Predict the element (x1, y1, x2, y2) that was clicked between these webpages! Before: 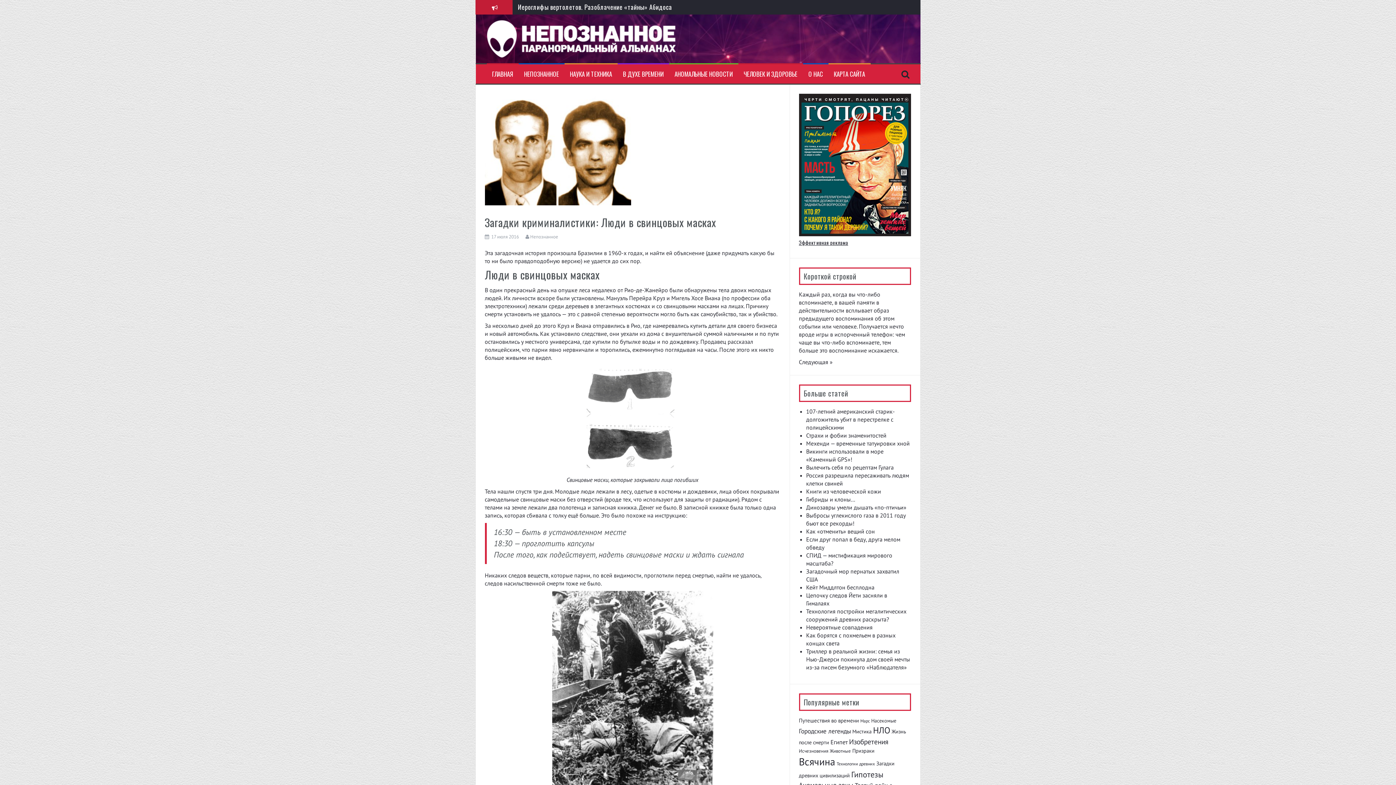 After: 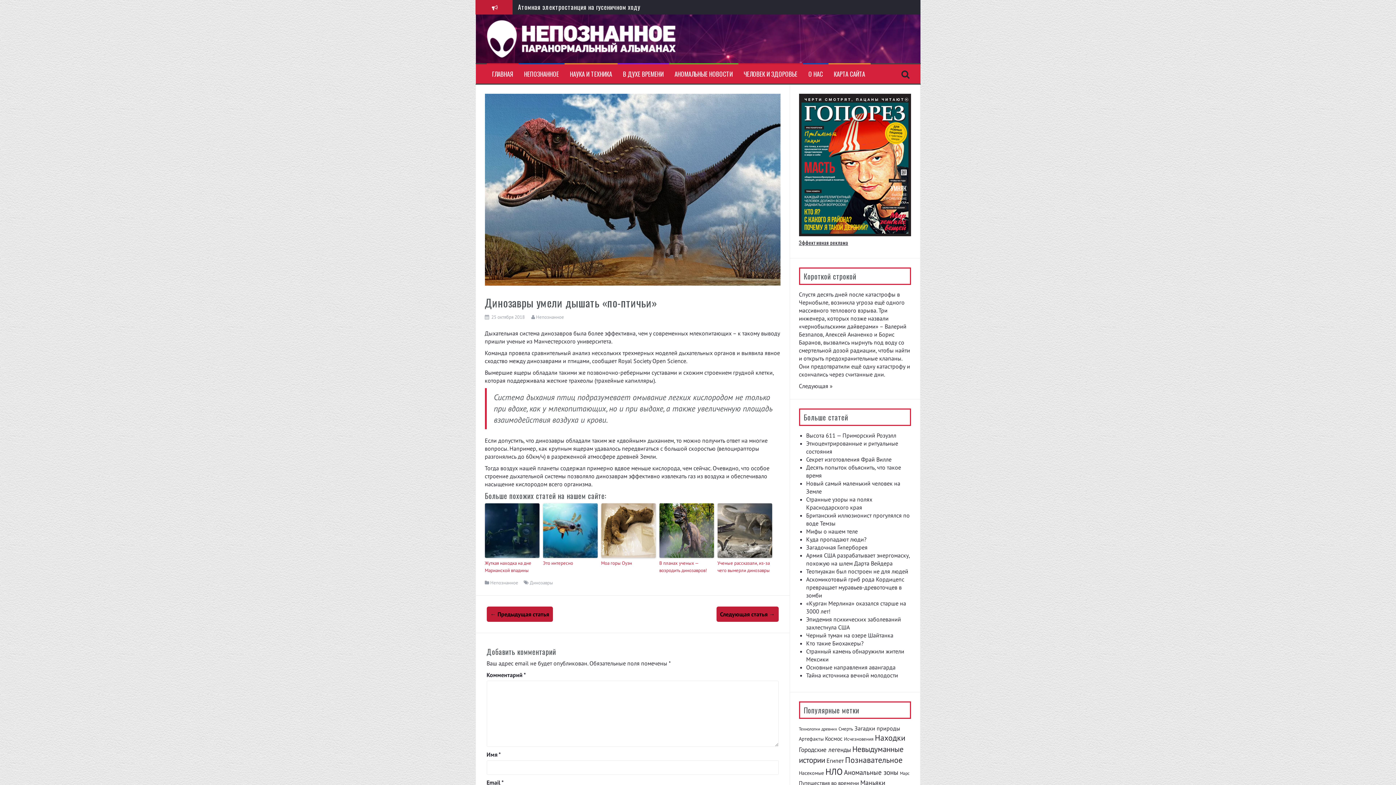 Action: bbox: (806, 504, 906, 511) label: Динозавры умели дышать «по-птичьи»